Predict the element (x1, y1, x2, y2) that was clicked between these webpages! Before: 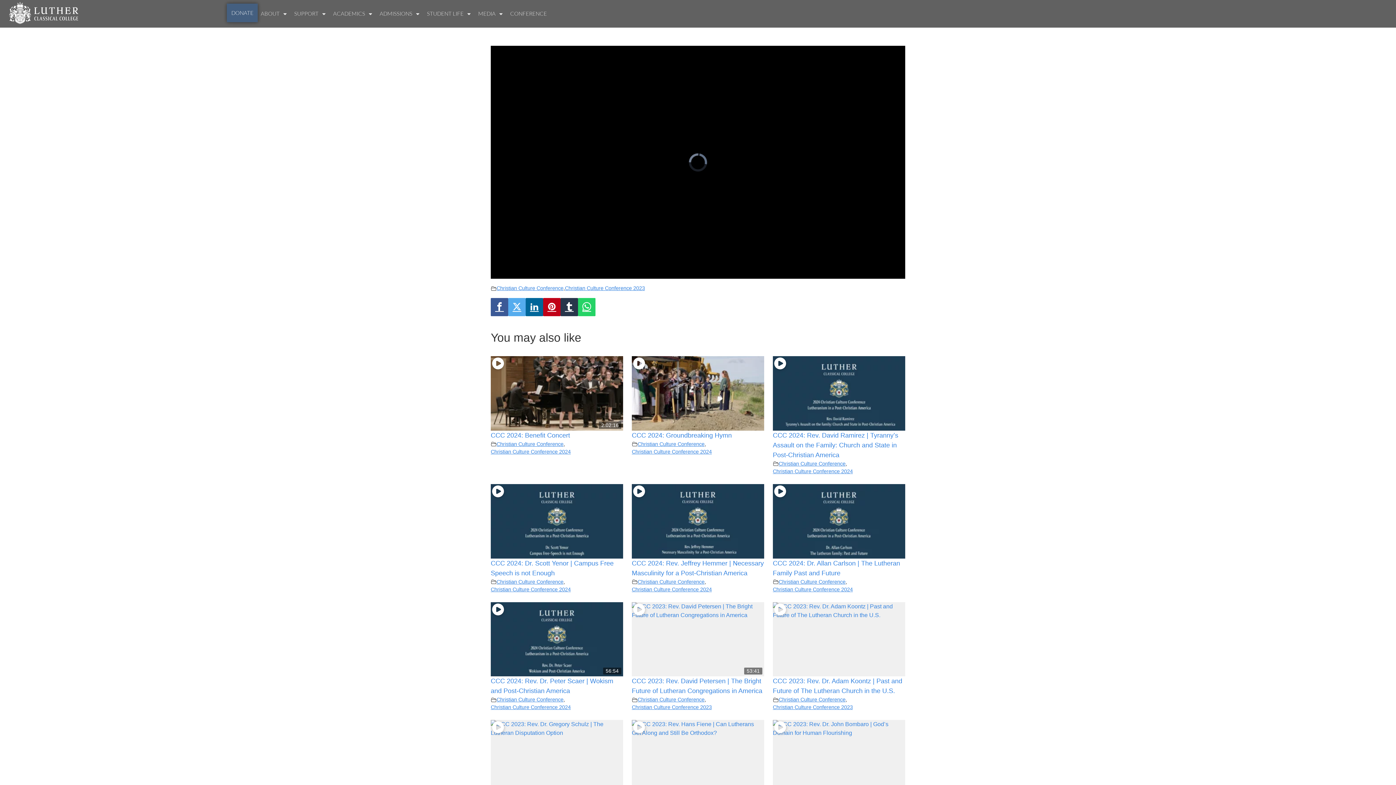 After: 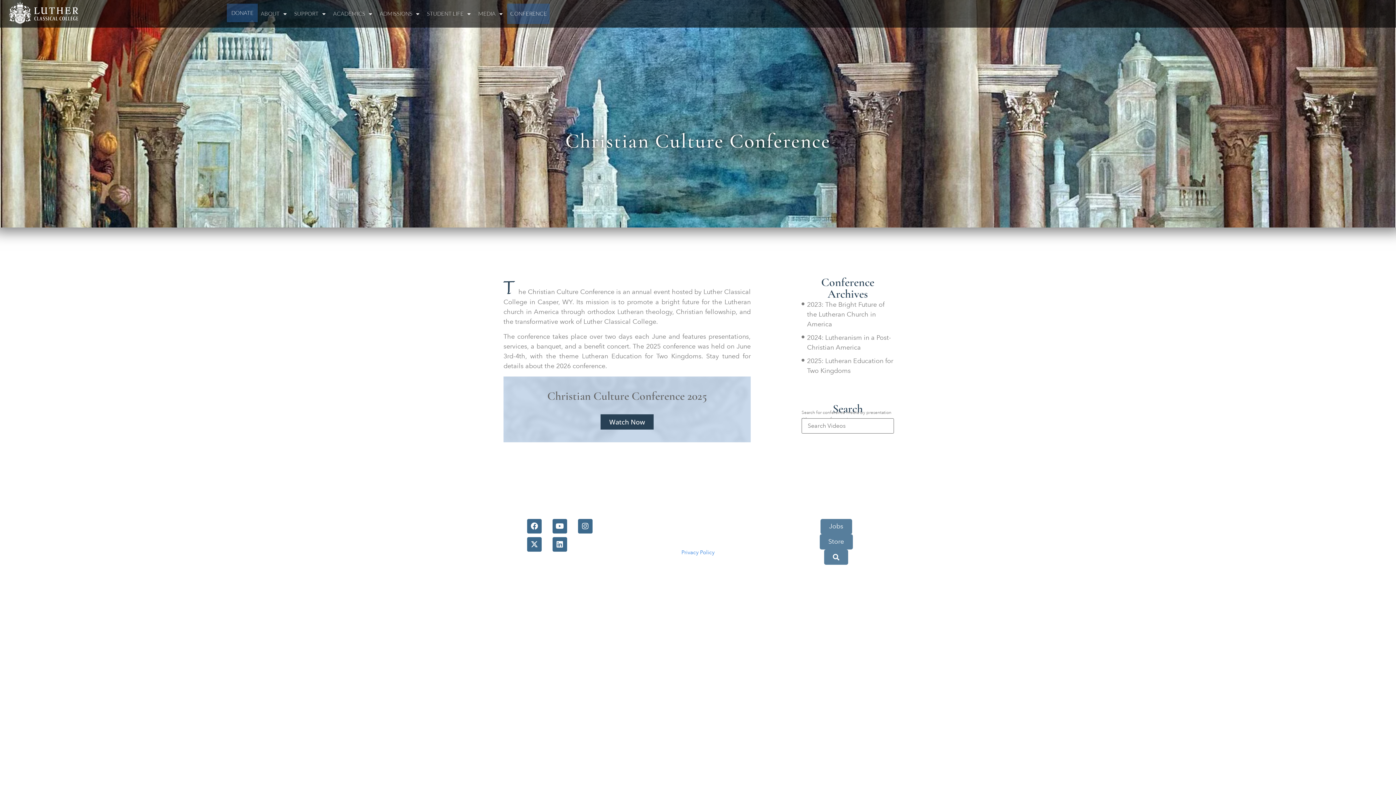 Action: bbox: (507, 3, 549, 24) label: CONFERENCE